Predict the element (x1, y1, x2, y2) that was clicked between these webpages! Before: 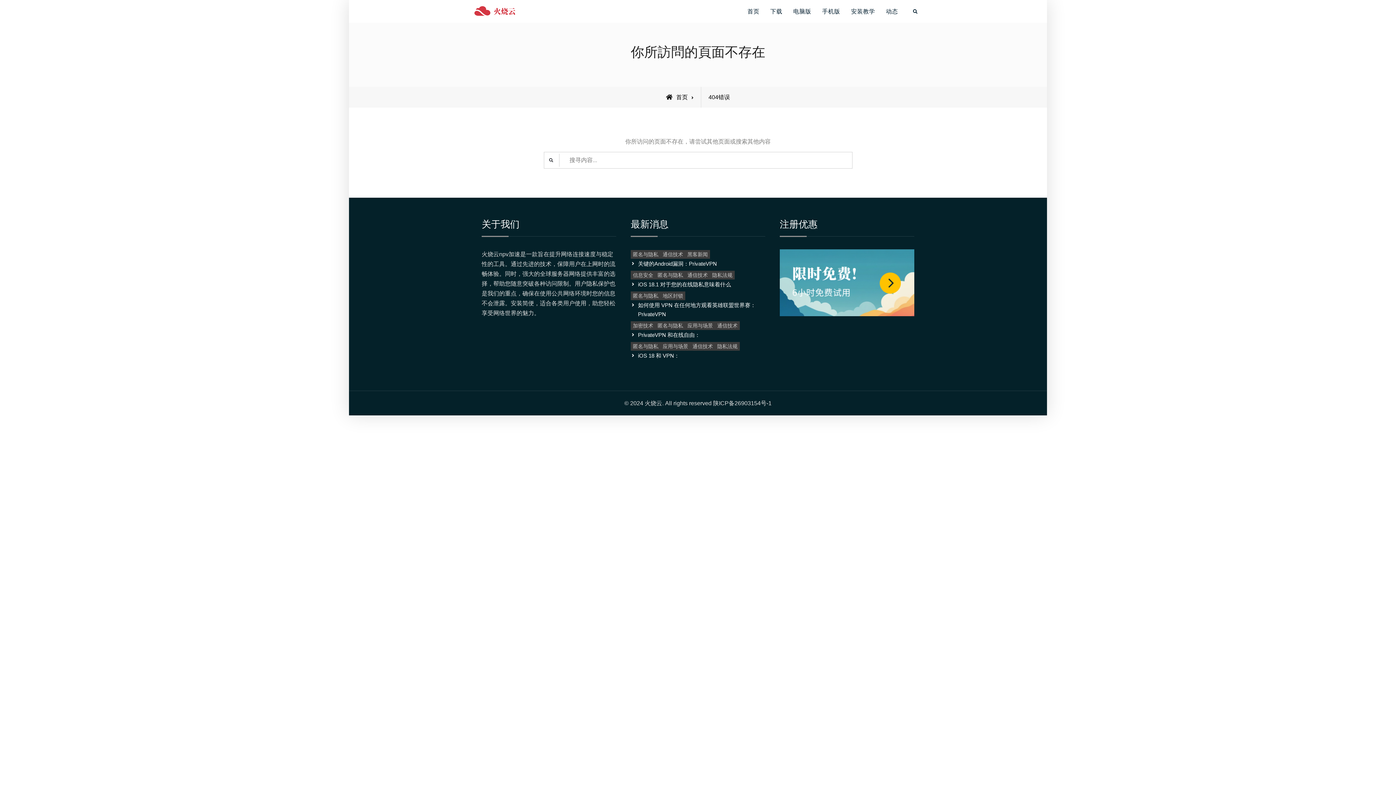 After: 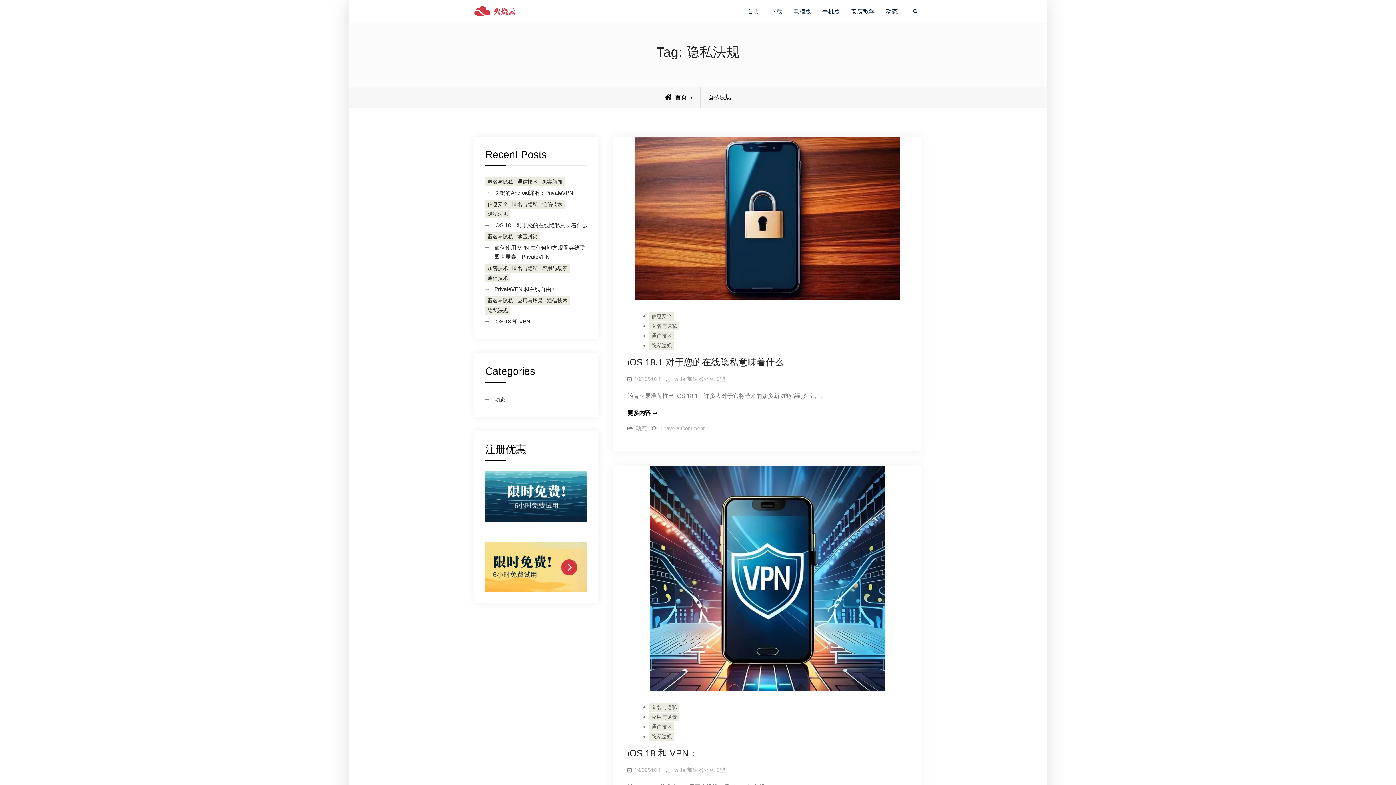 Action: label: 隐私法规 bbox: (710, 270, 734, 279)